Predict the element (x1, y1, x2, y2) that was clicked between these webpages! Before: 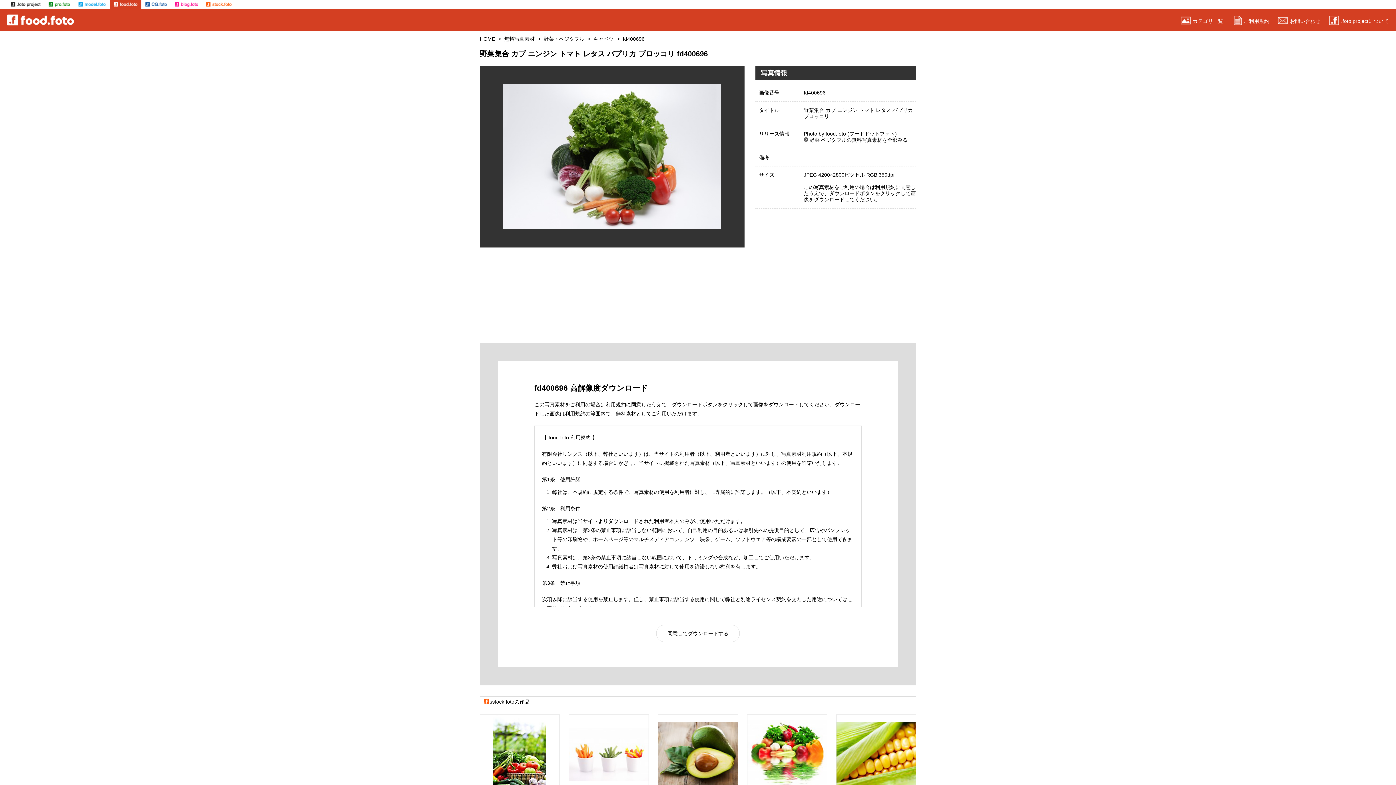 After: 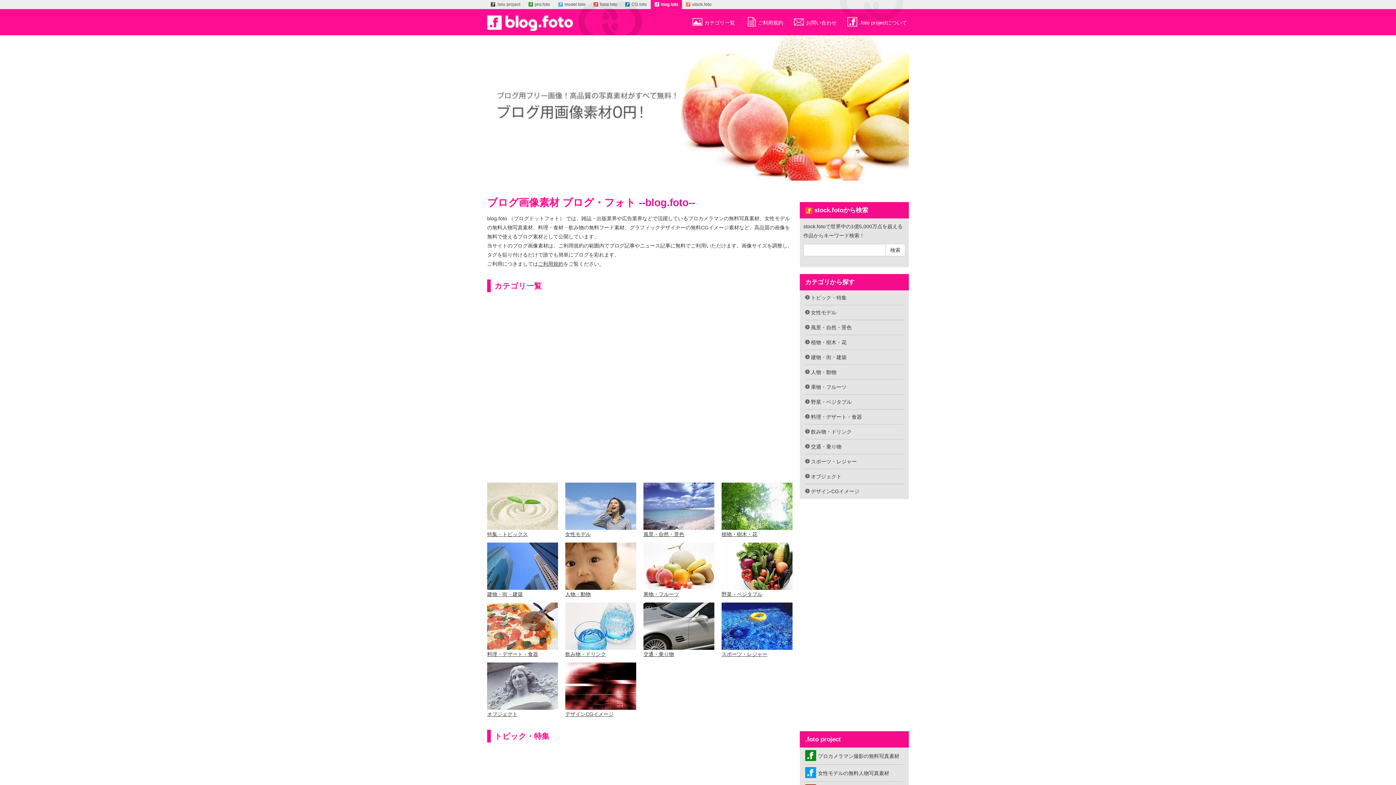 Action: label: blog.foto（ブログ ドット フォト） bbox: (170, 0, 202, 9)